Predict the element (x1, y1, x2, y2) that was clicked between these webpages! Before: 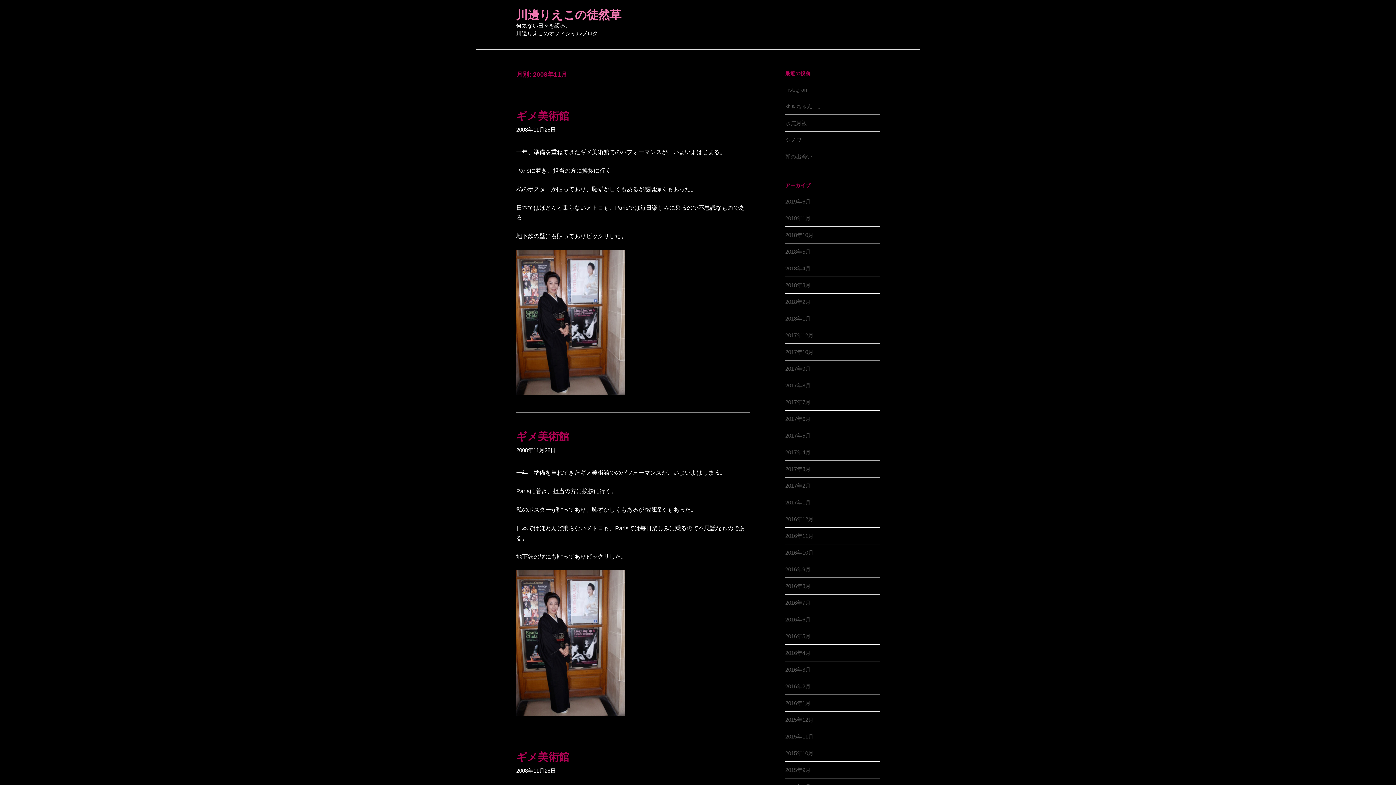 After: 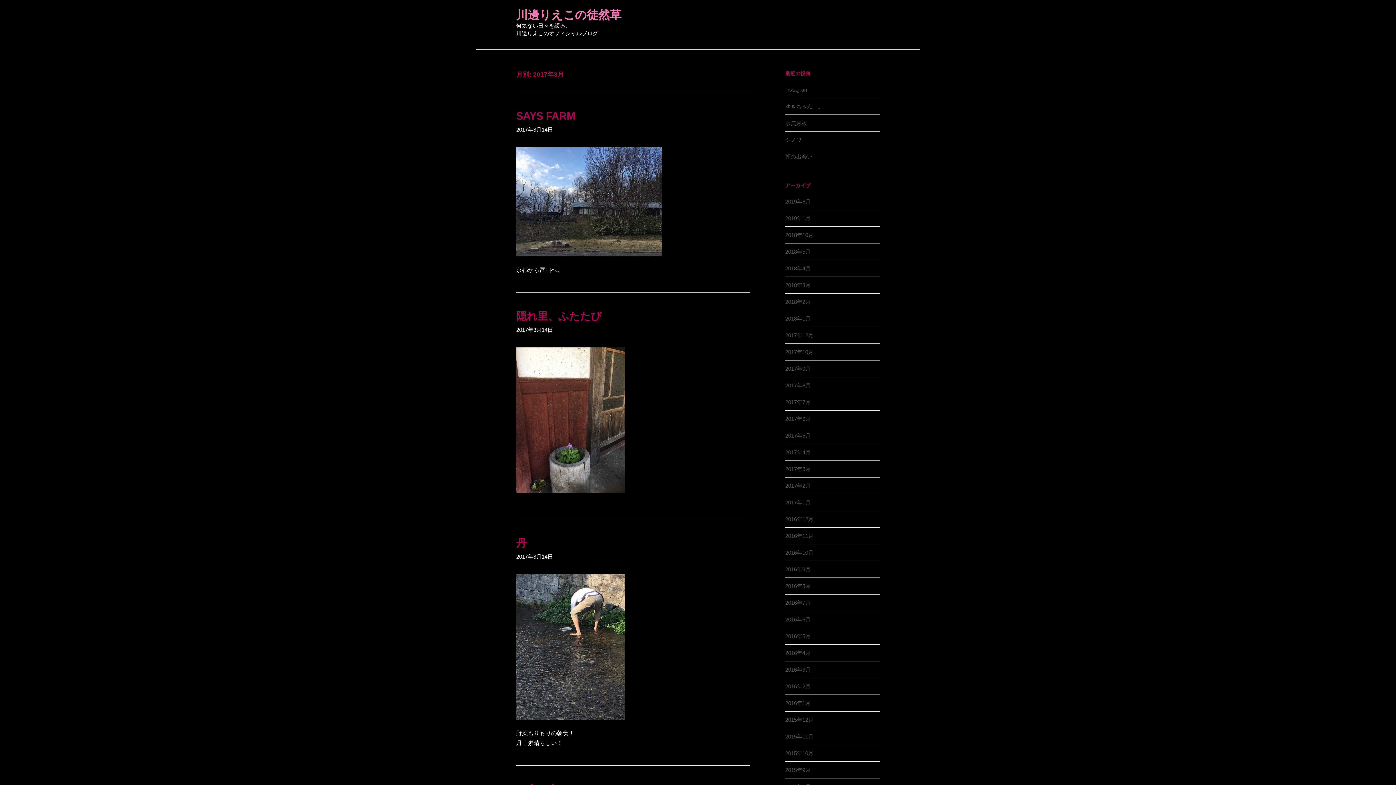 Action: bbox: (785, 466, 810, 472) label: 2017年3月